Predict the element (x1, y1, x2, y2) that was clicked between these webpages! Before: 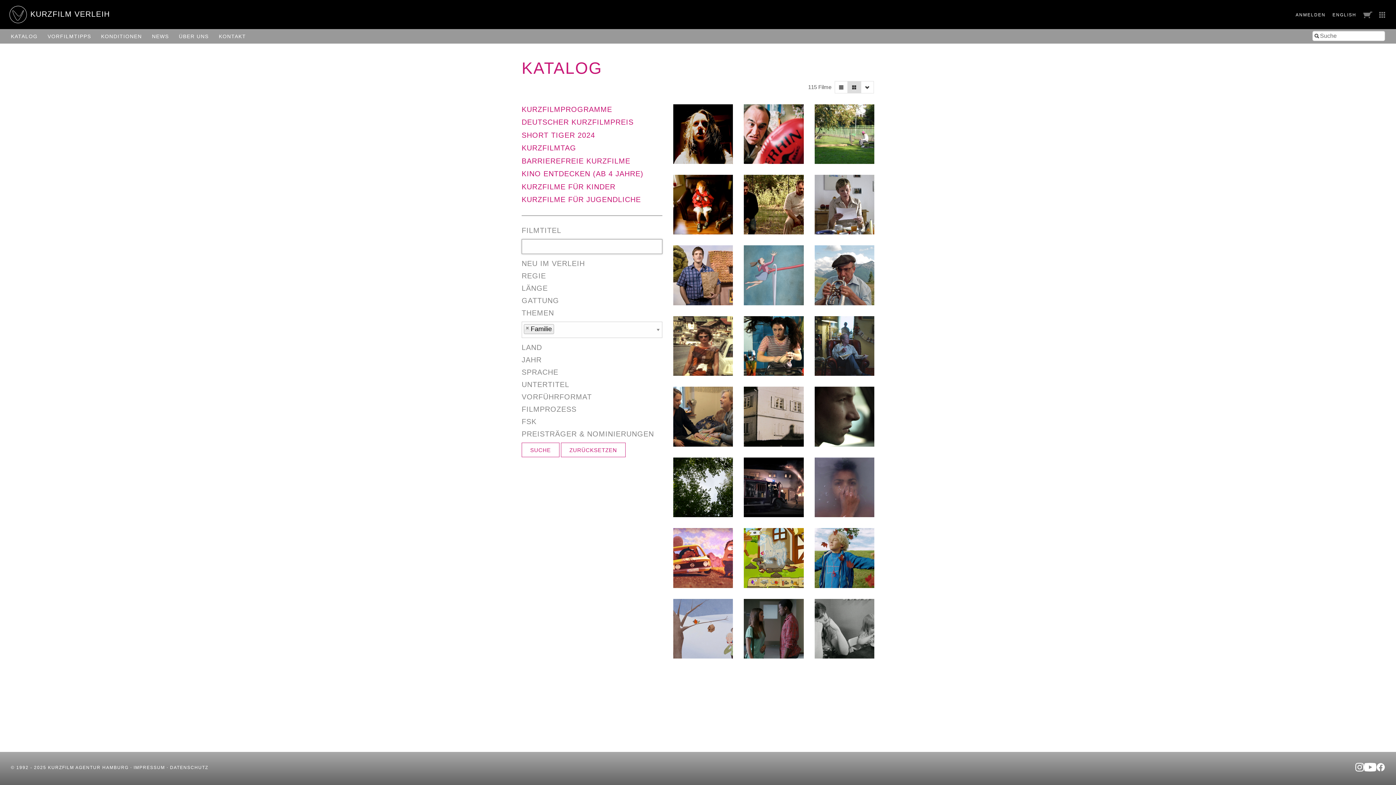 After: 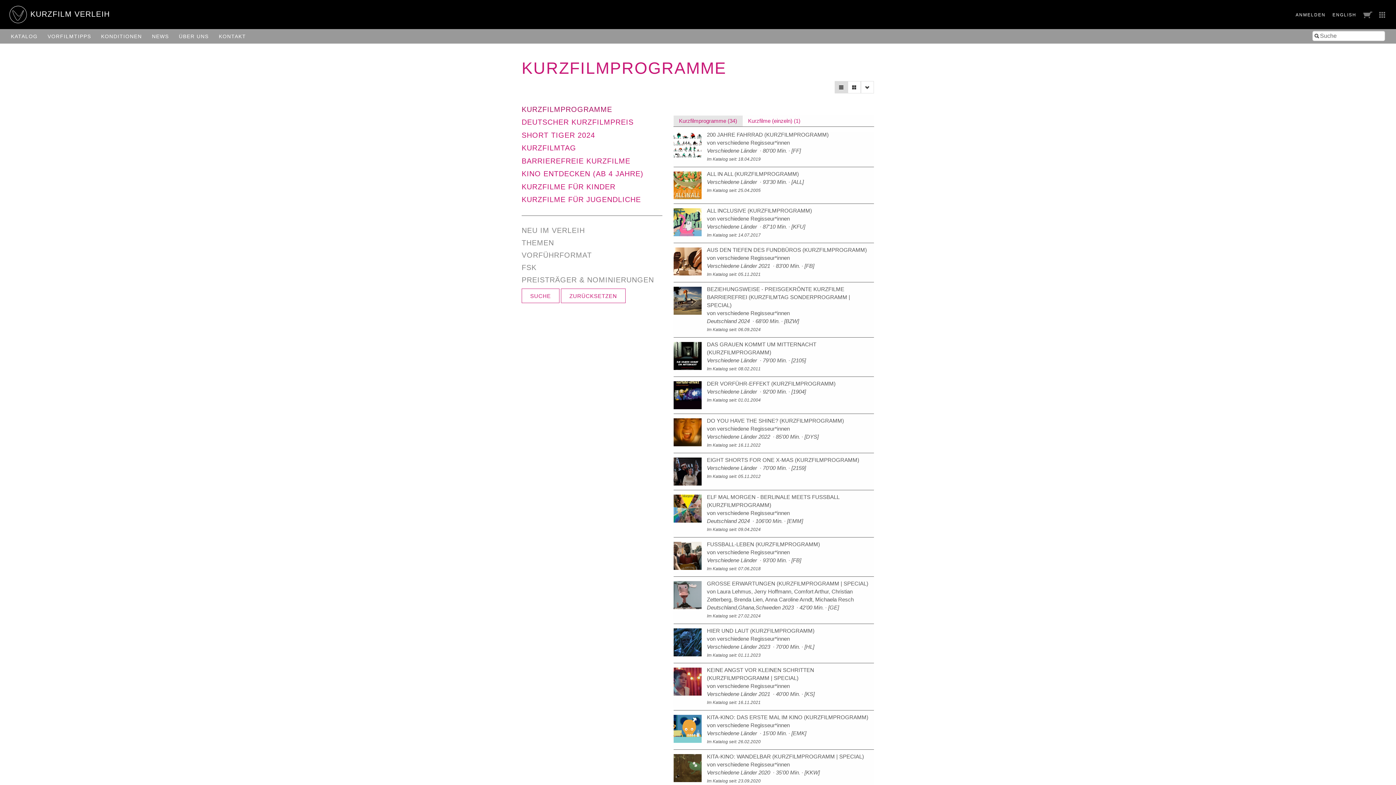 Action: bbox: (521, 105, 612, 113) label: KURZFILMPROGRAMME